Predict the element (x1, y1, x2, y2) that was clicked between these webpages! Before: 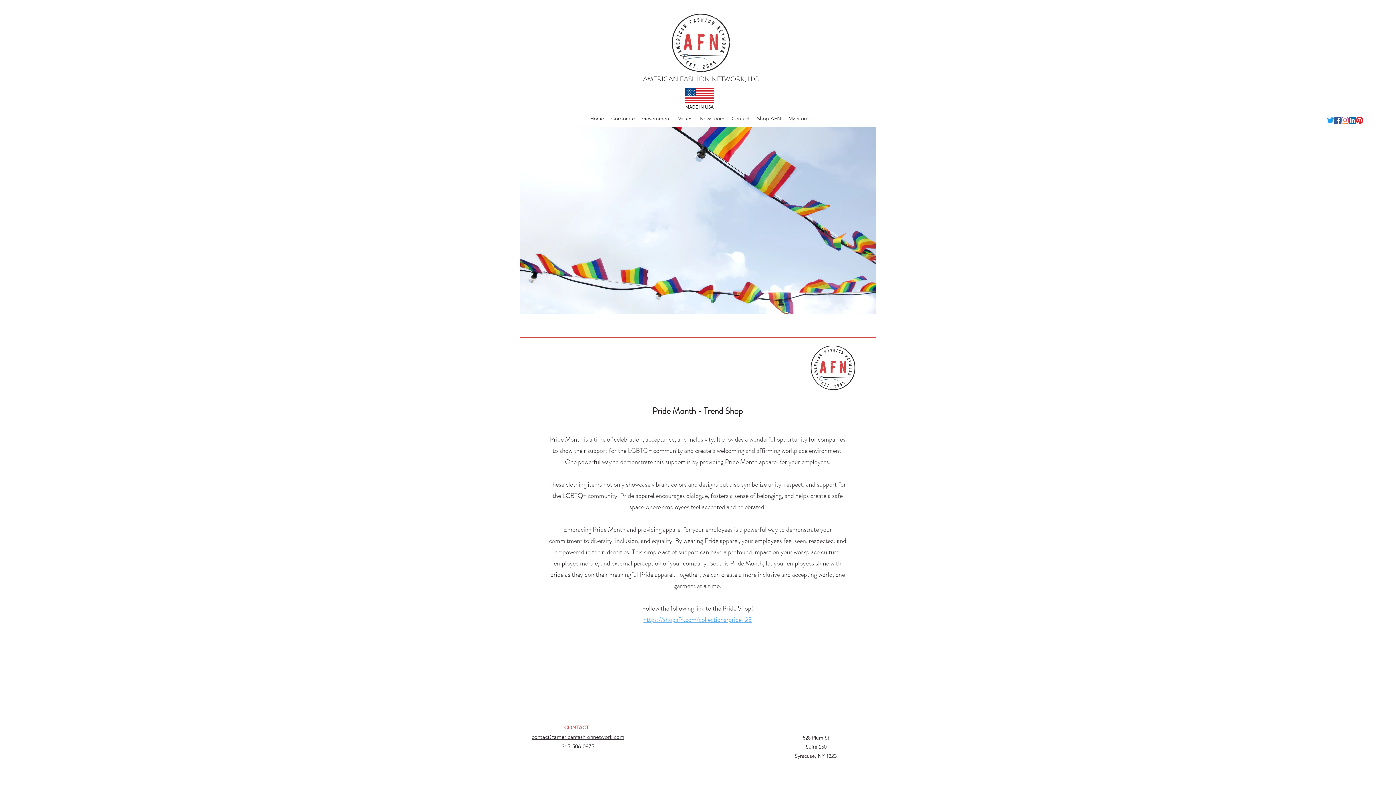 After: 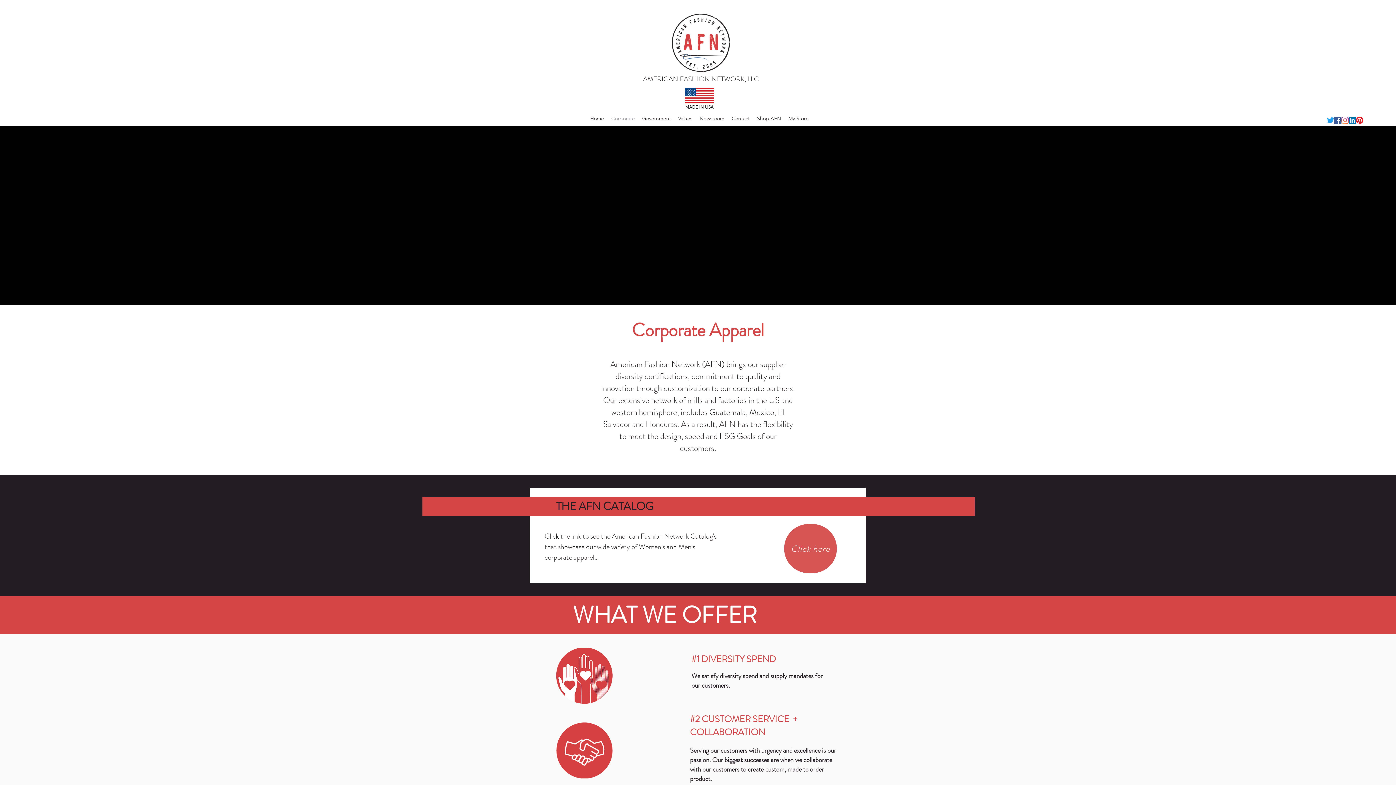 Action: label: Corporate bbox: (607, 113, 638, 124)